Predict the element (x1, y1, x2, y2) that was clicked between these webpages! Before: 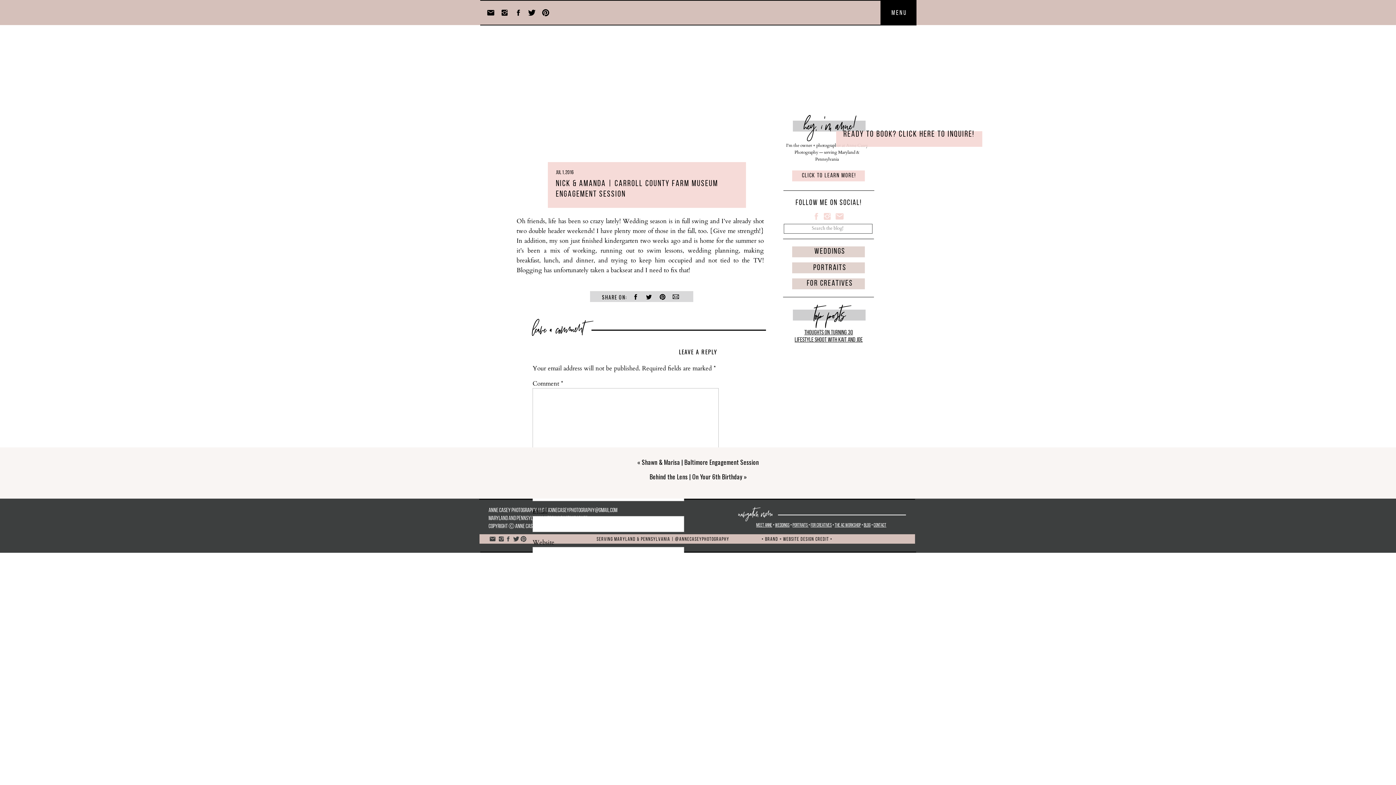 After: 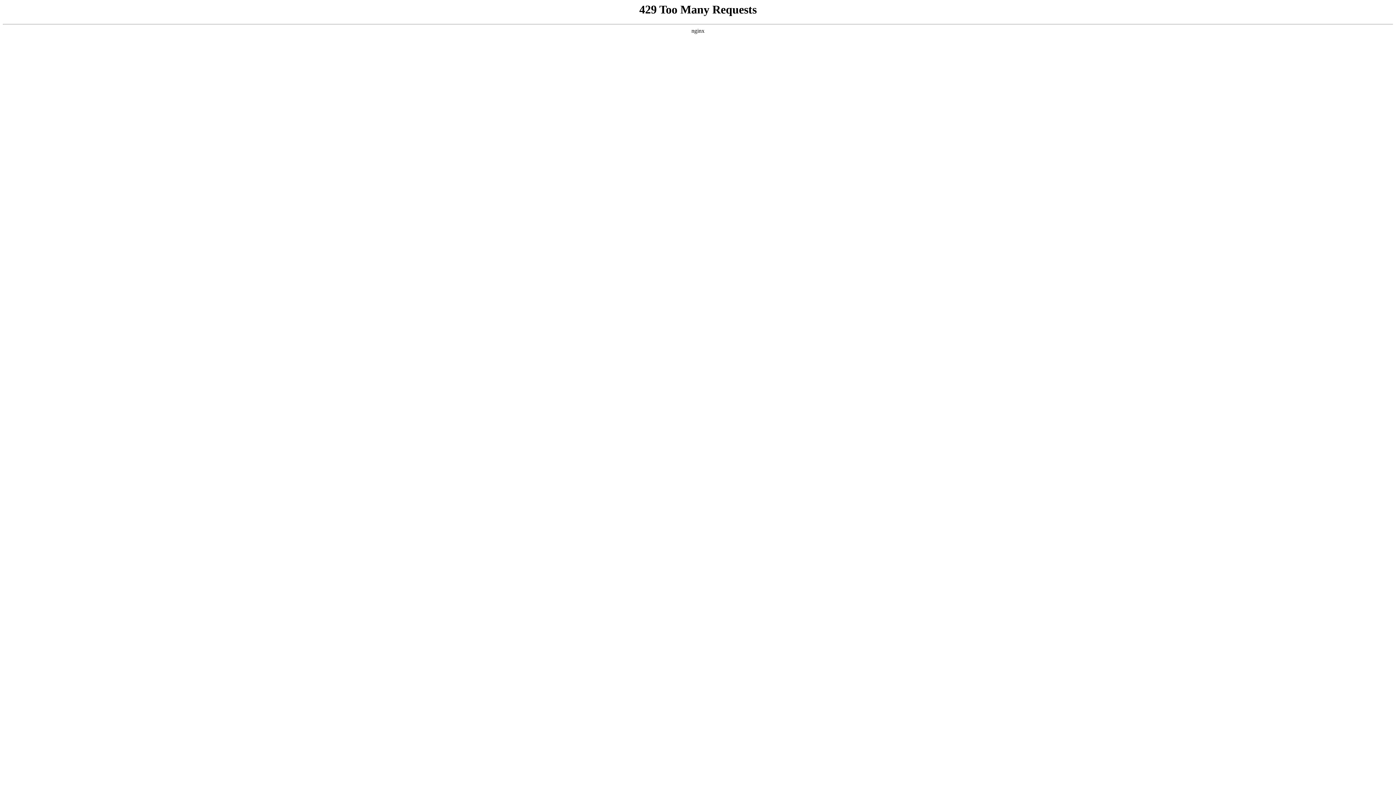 Action: bbox: (609, 3, 787, 39)